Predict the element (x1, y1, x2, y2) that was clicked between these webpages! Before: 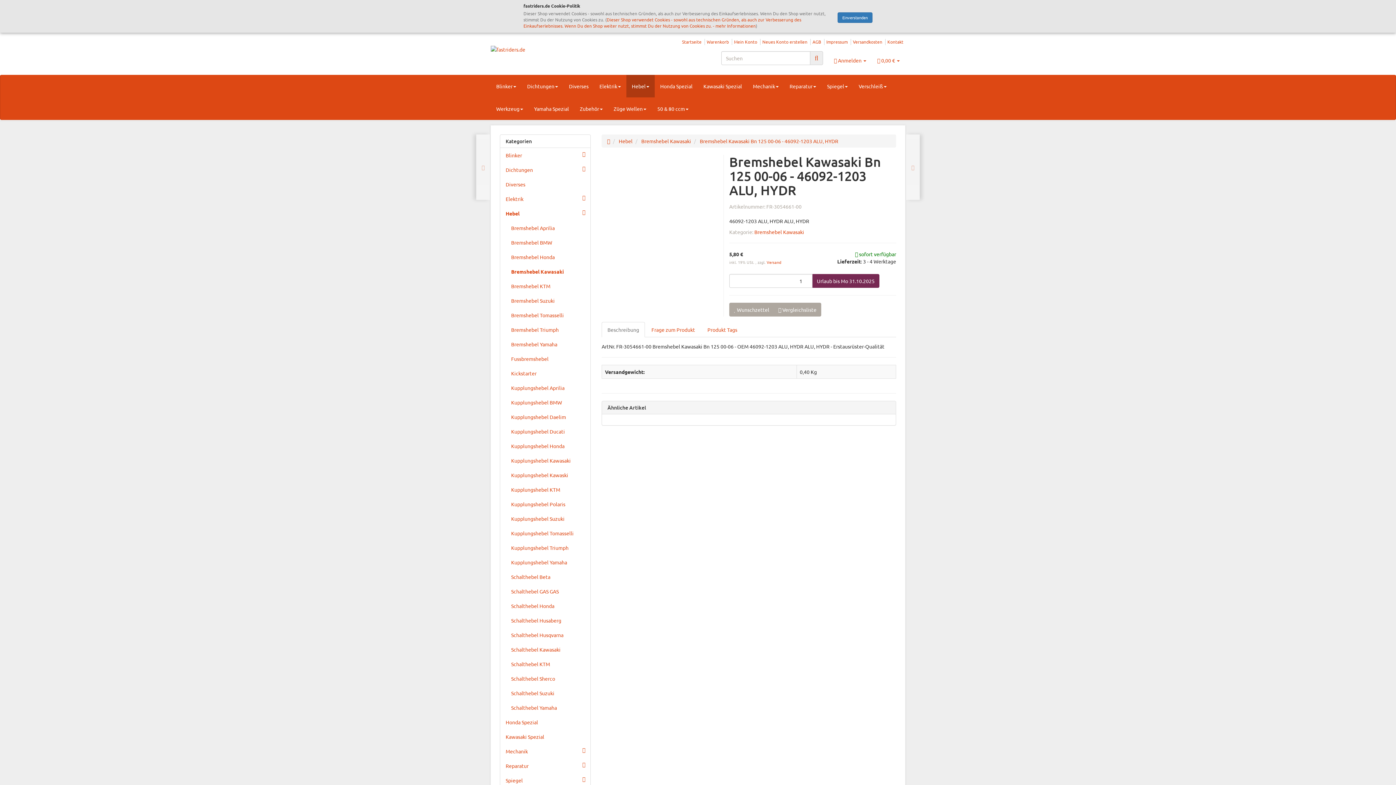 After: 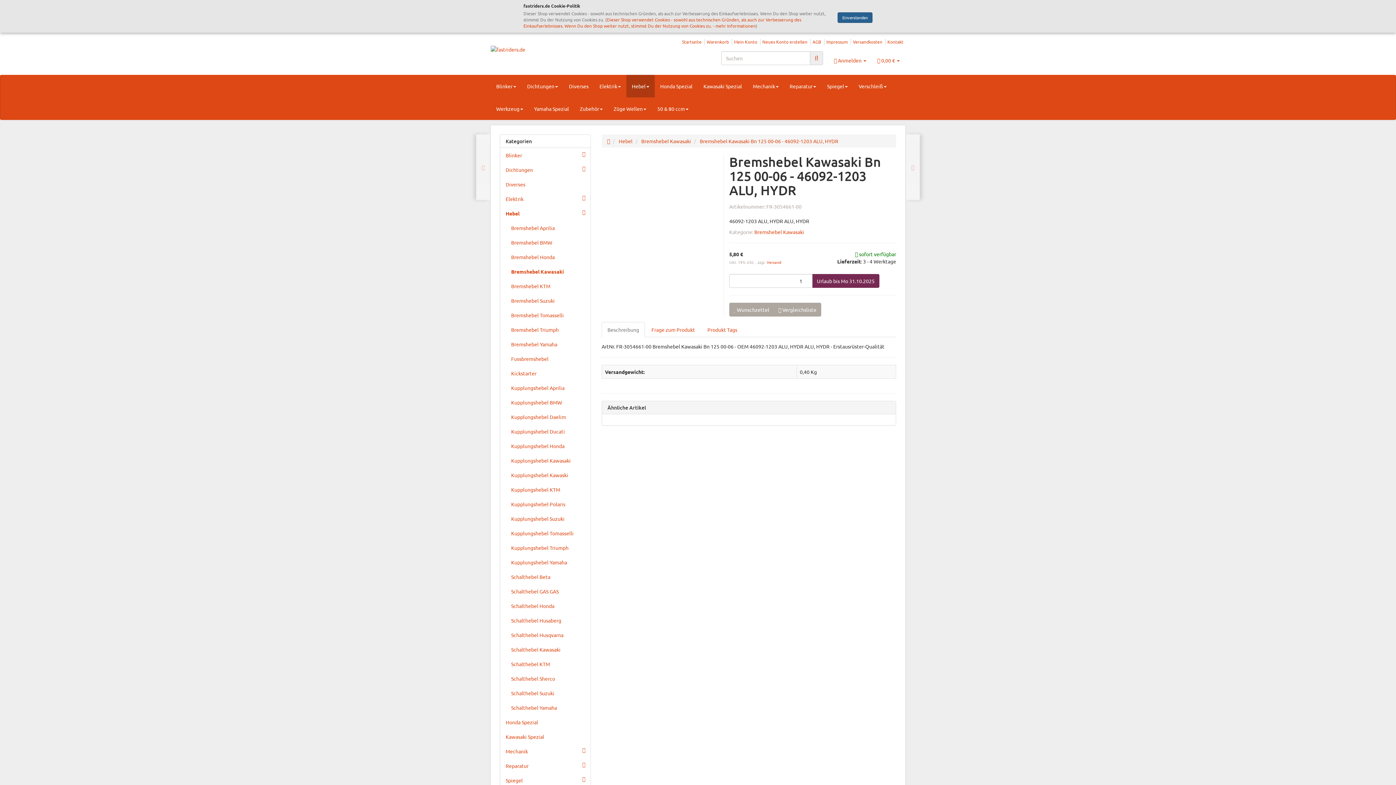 Action: bbox: (837, 12, 872, 22) label: Einverstanden